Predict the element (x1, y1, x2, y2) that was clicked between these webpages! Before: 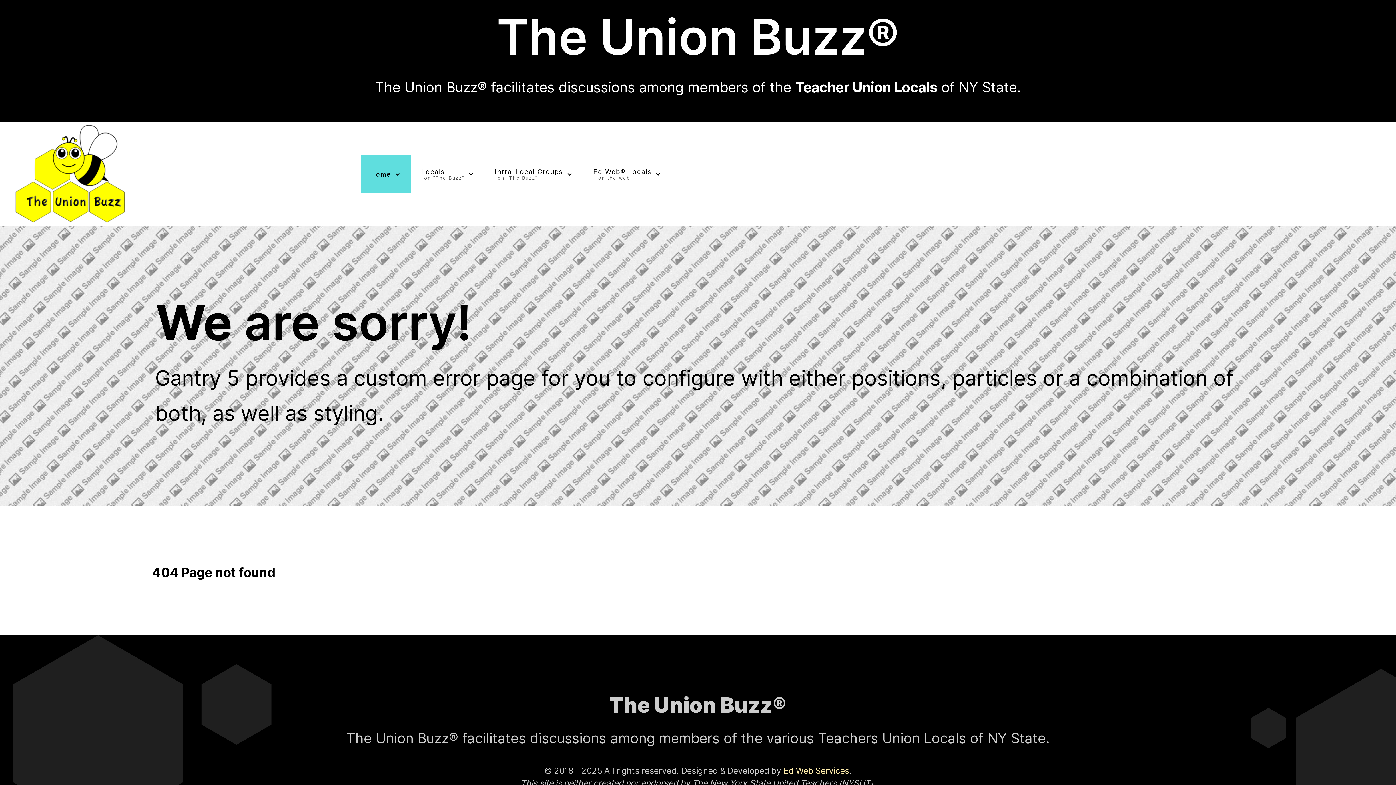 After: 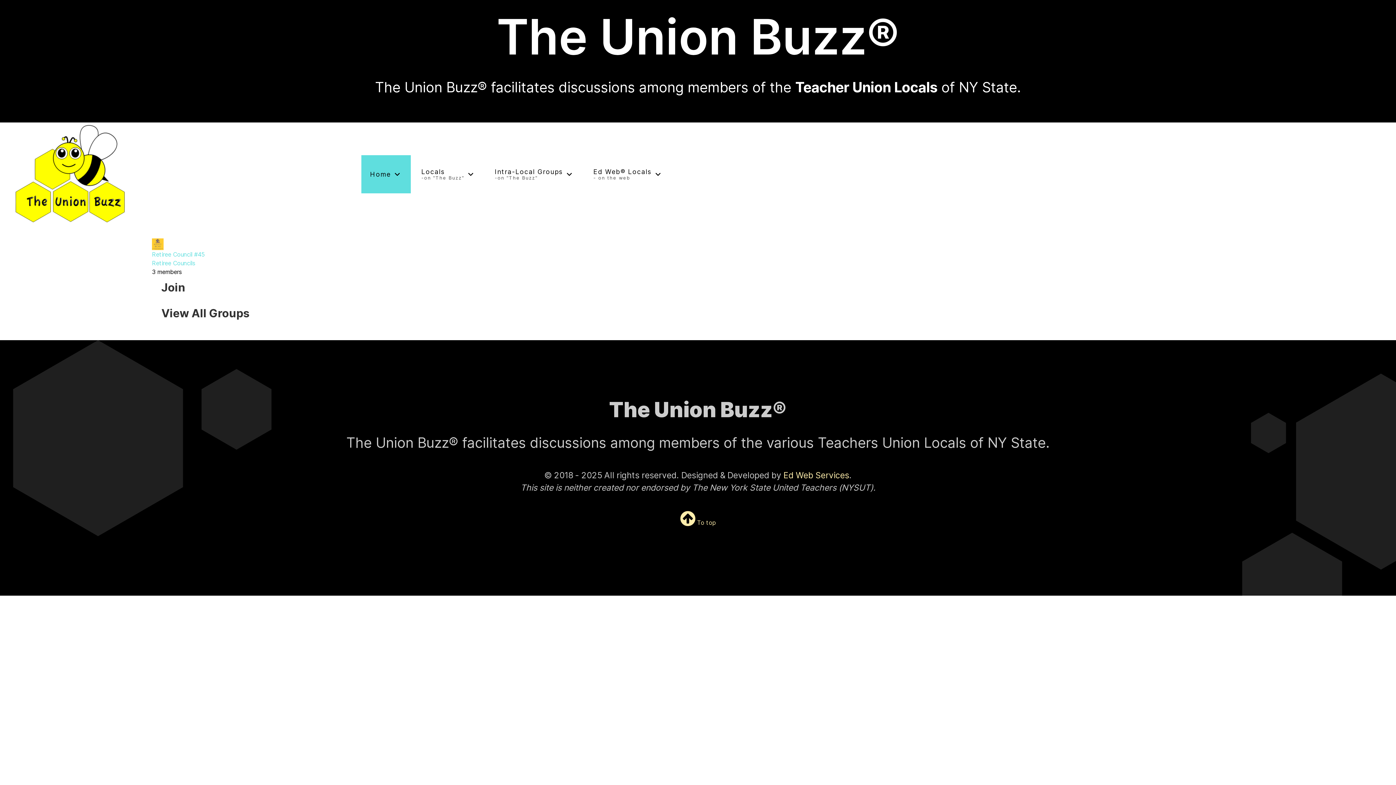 Action: bbox: (12, 122, 336, 226)